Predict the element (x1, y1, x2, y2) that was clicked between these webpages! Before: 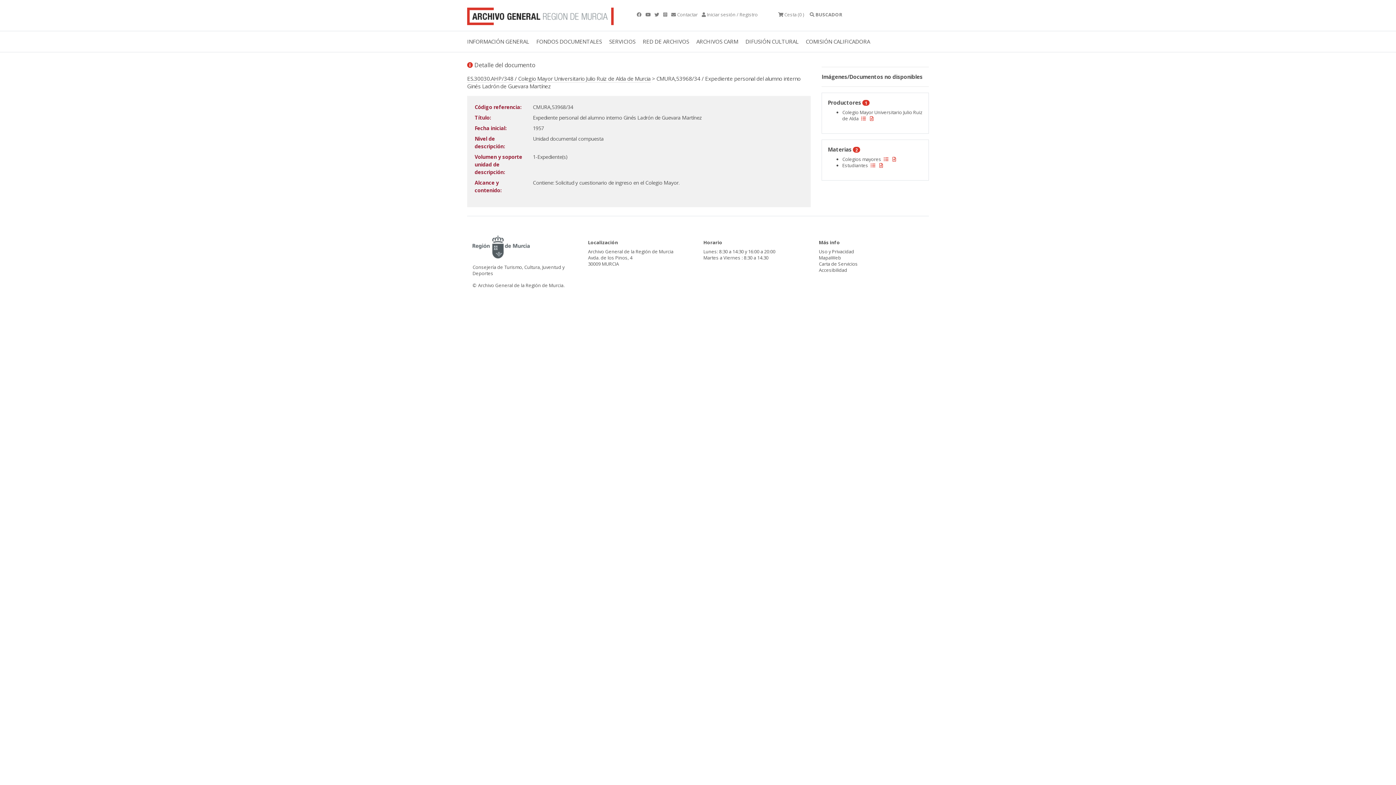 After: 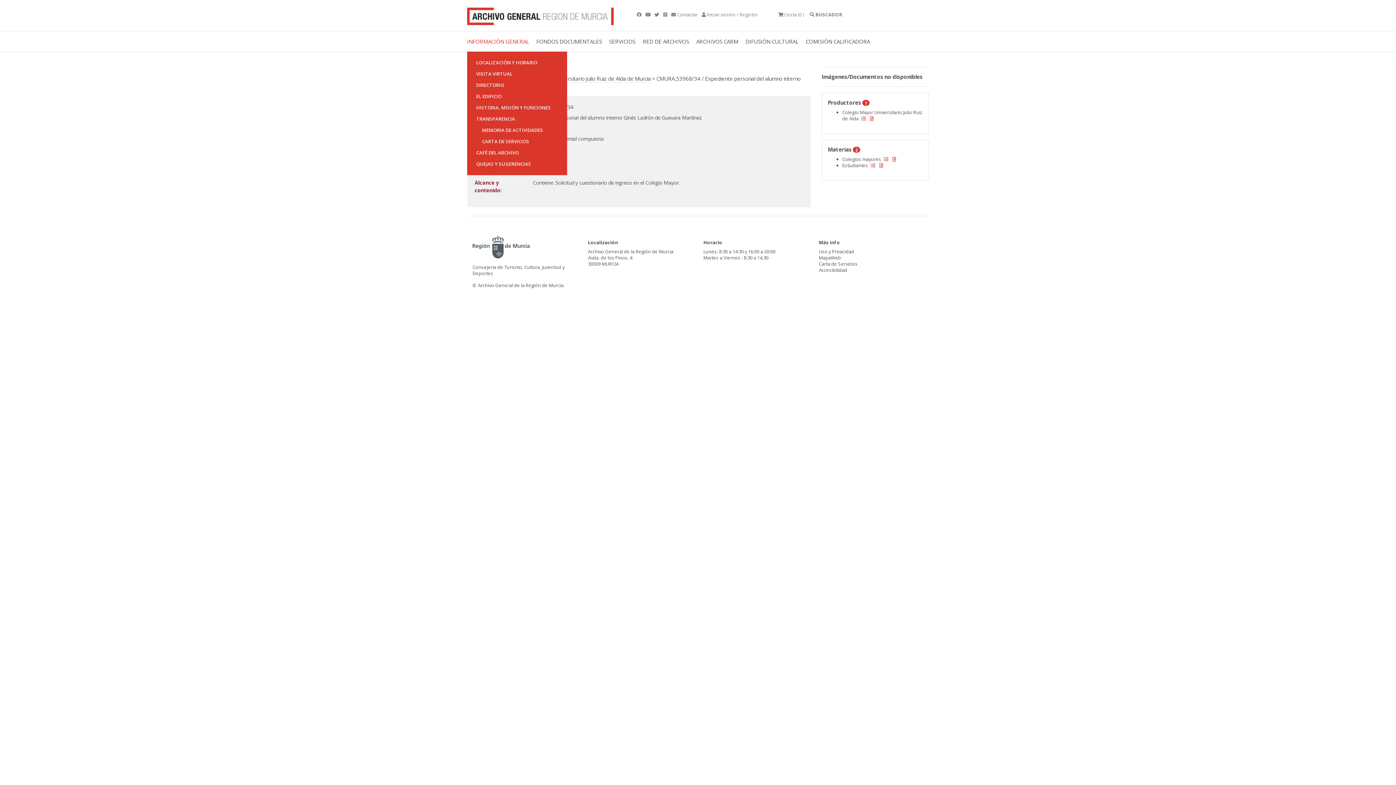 Action: bbox: (467, 31, 536, 51) label: INFORMACIÓN GENERAL